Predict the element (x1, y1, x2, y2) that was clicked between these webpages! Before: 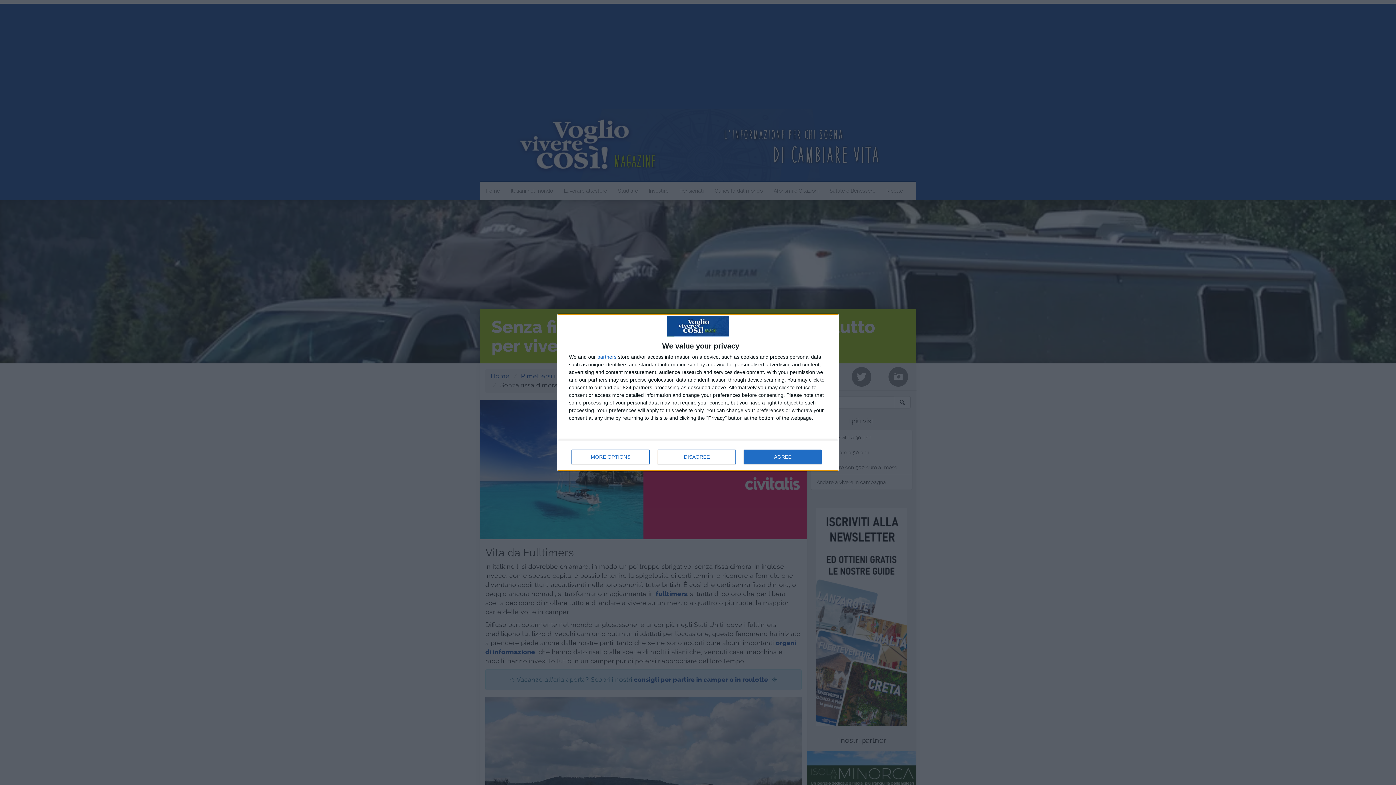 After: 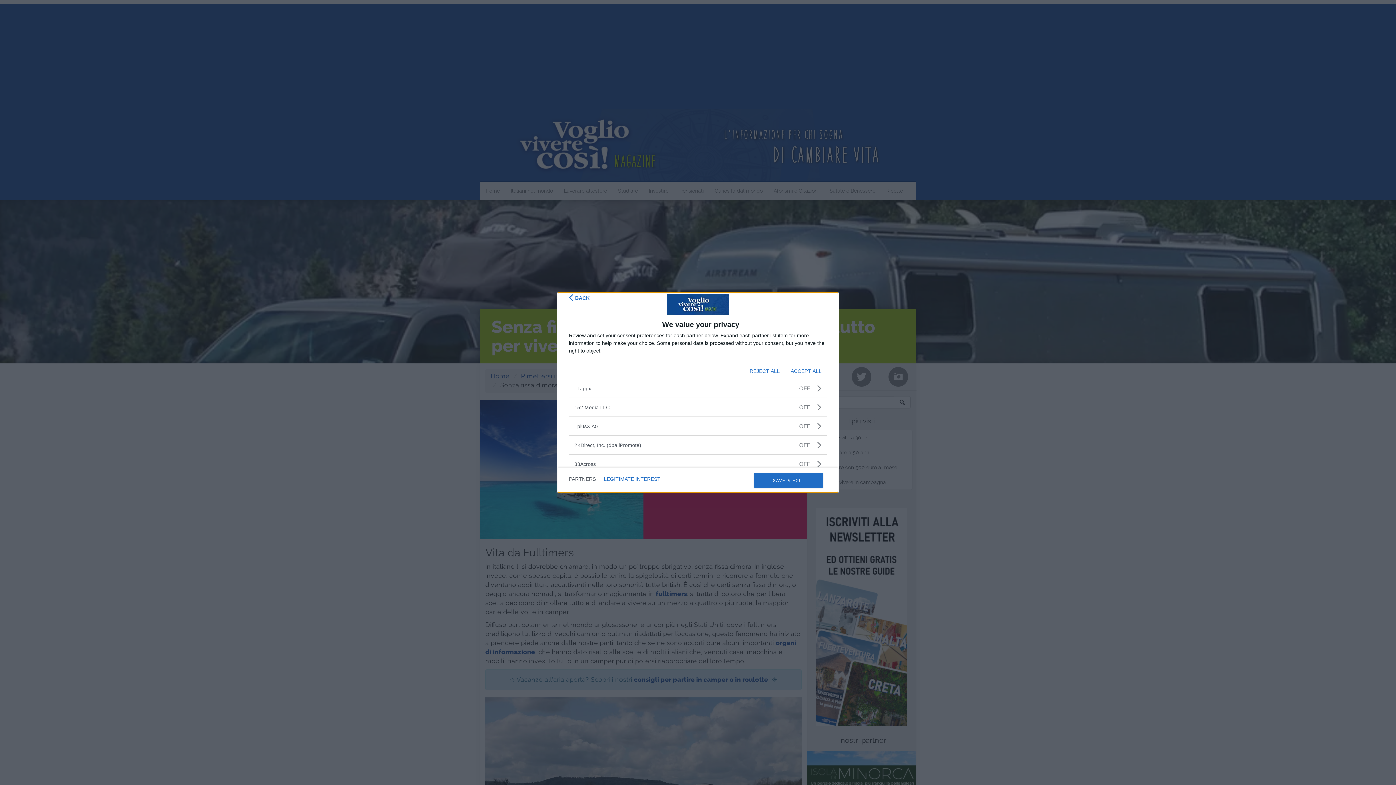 Action: label: partners bbox: (597, 354, 616, 359)